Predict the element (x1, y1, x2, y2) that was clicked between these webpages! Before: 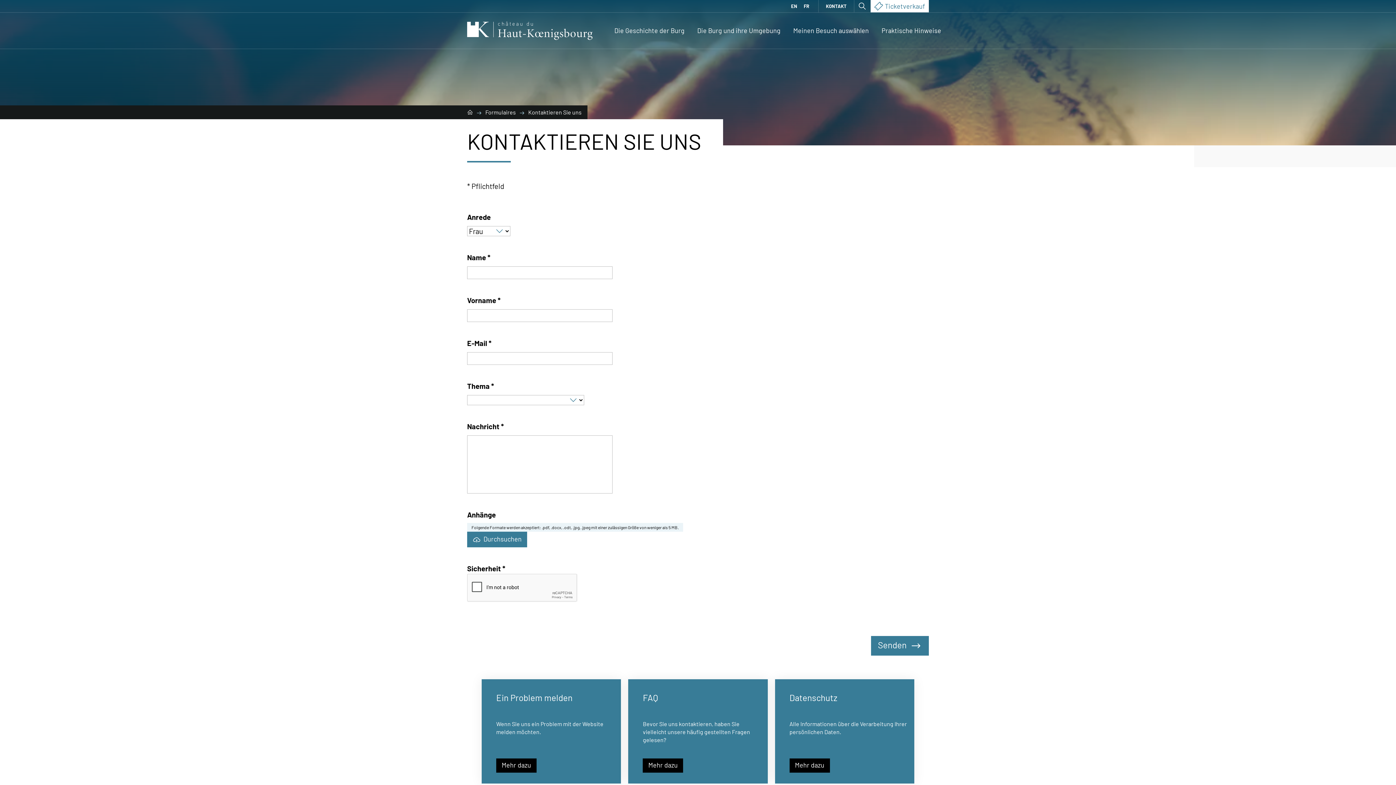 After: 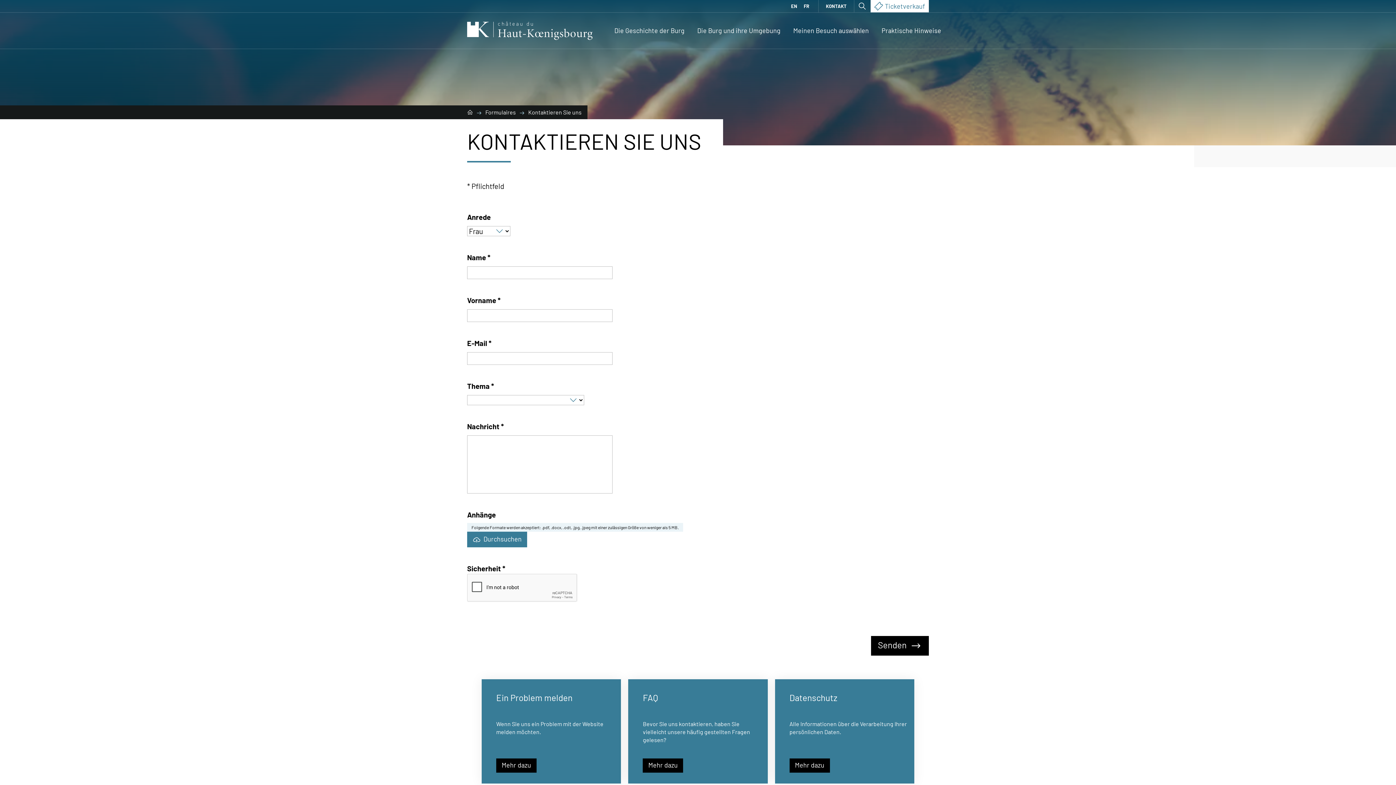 Action: bbox: (871, 636, 929, 656) label: Senden